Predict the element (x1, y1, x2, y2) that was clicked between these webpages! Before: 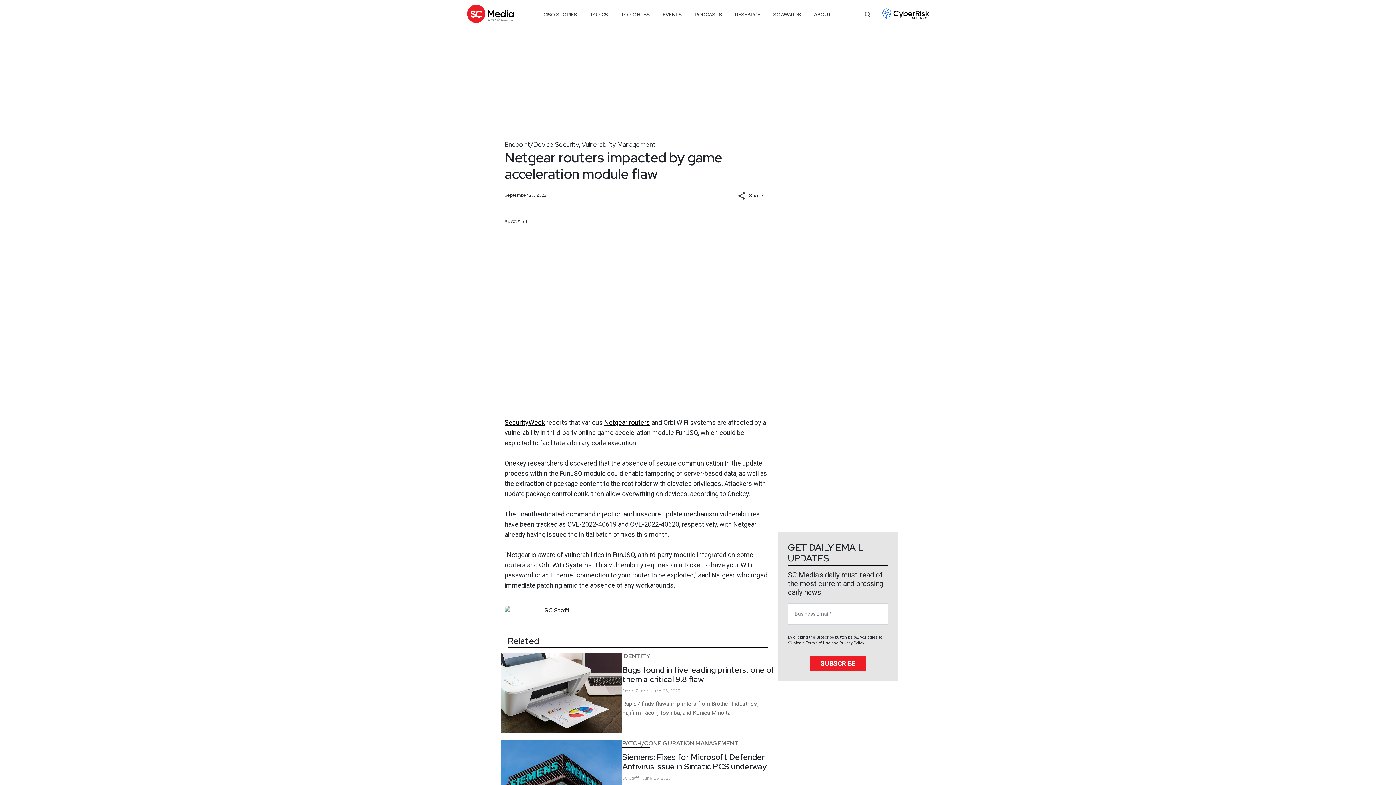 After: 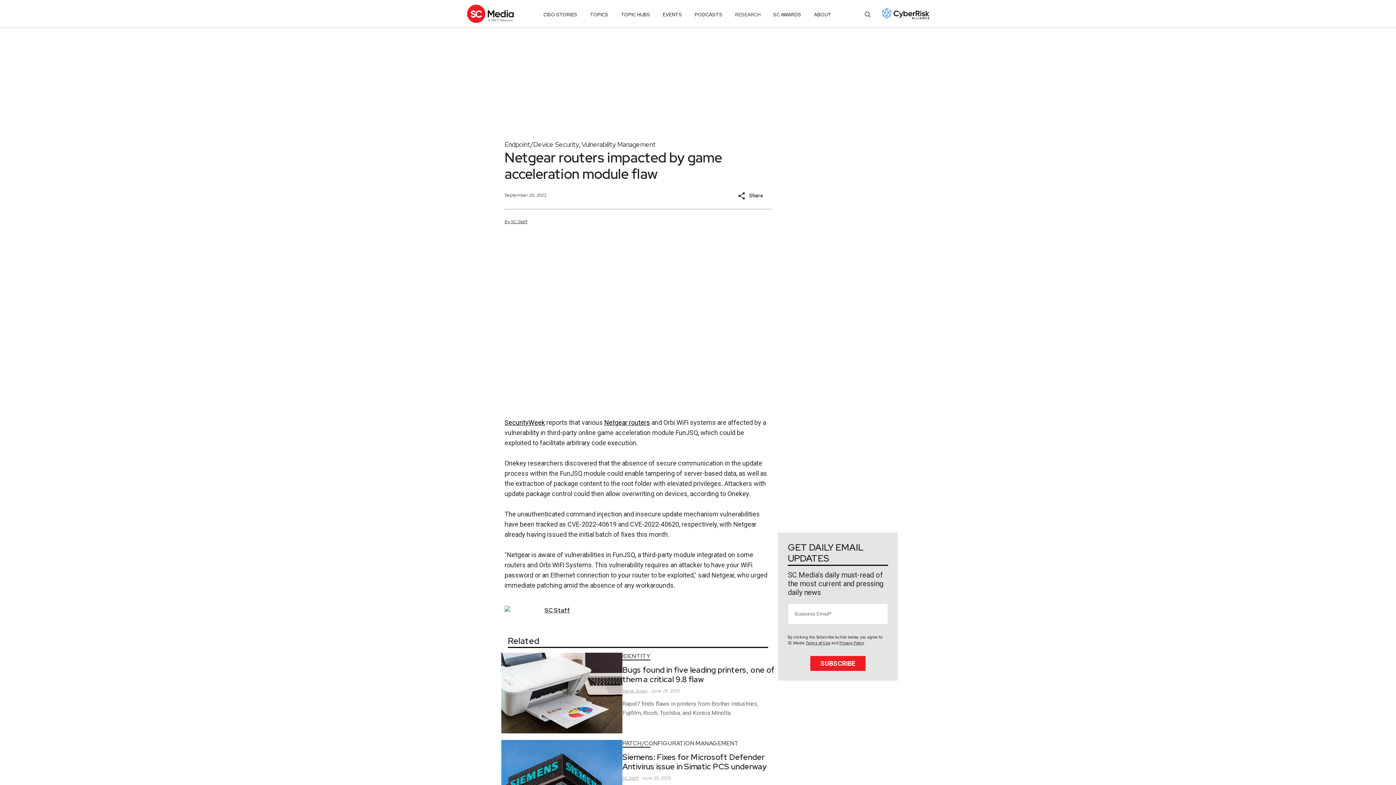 Action: bbox: (735, 8, 760, 21) label: RESEARCH